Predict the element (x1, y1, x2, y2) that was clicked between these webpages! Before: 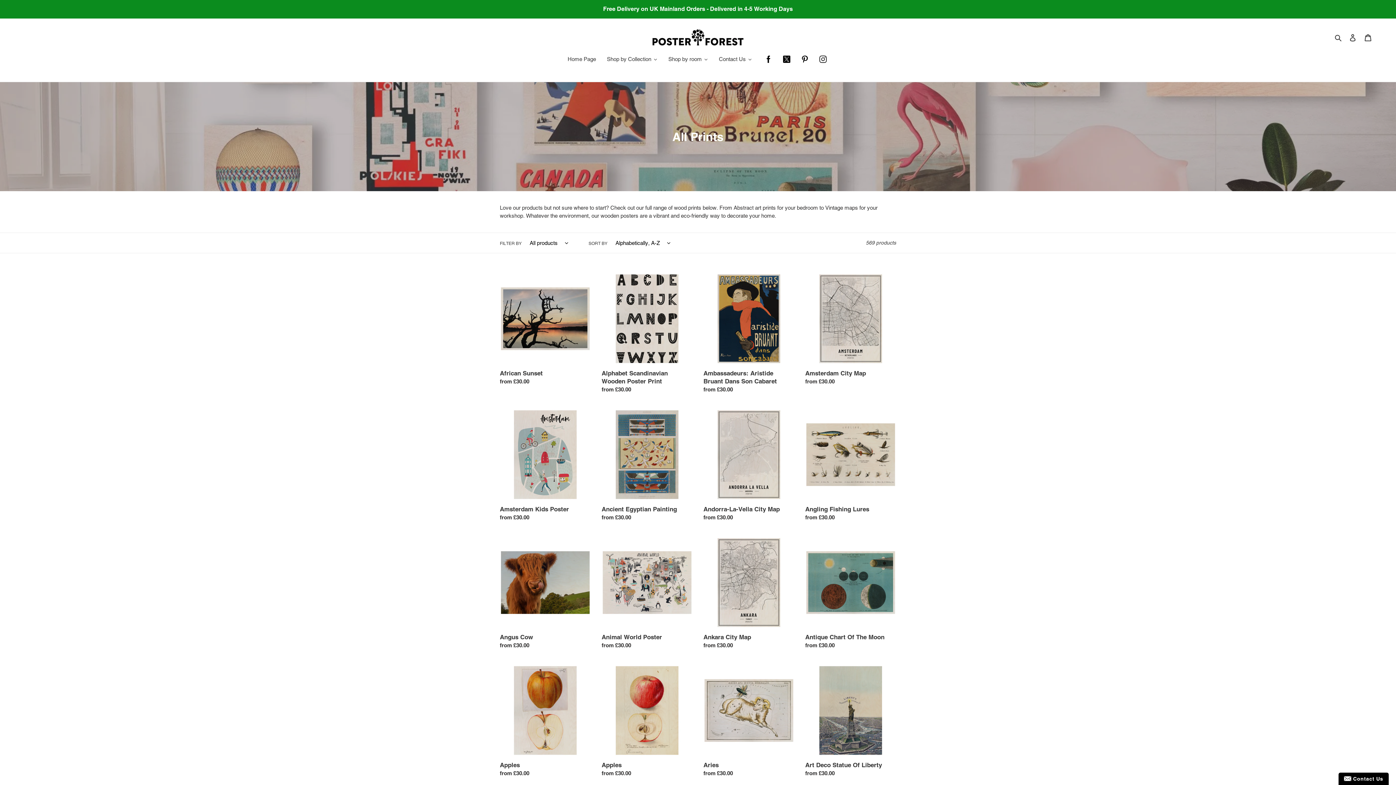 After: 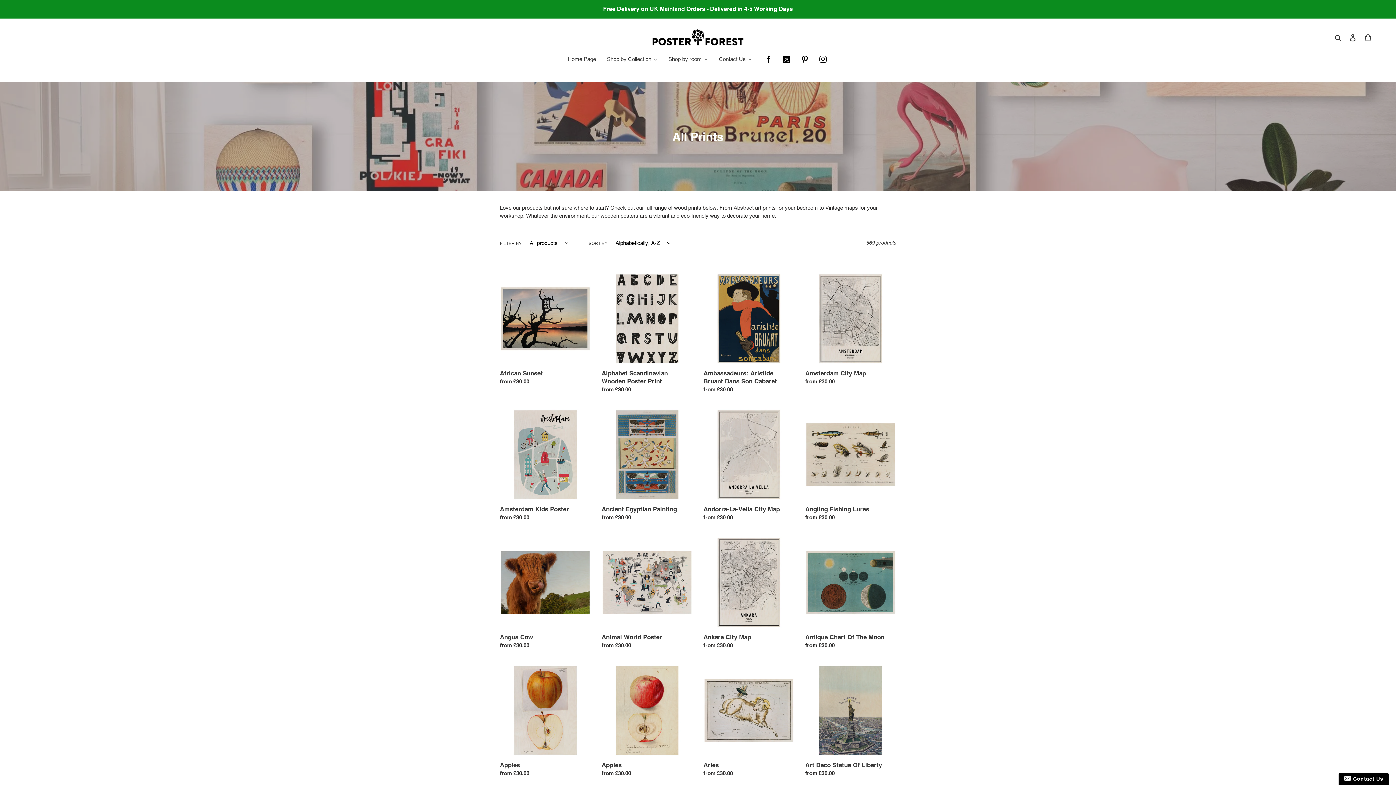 Action: bbox: (815, 54, 830, 64)